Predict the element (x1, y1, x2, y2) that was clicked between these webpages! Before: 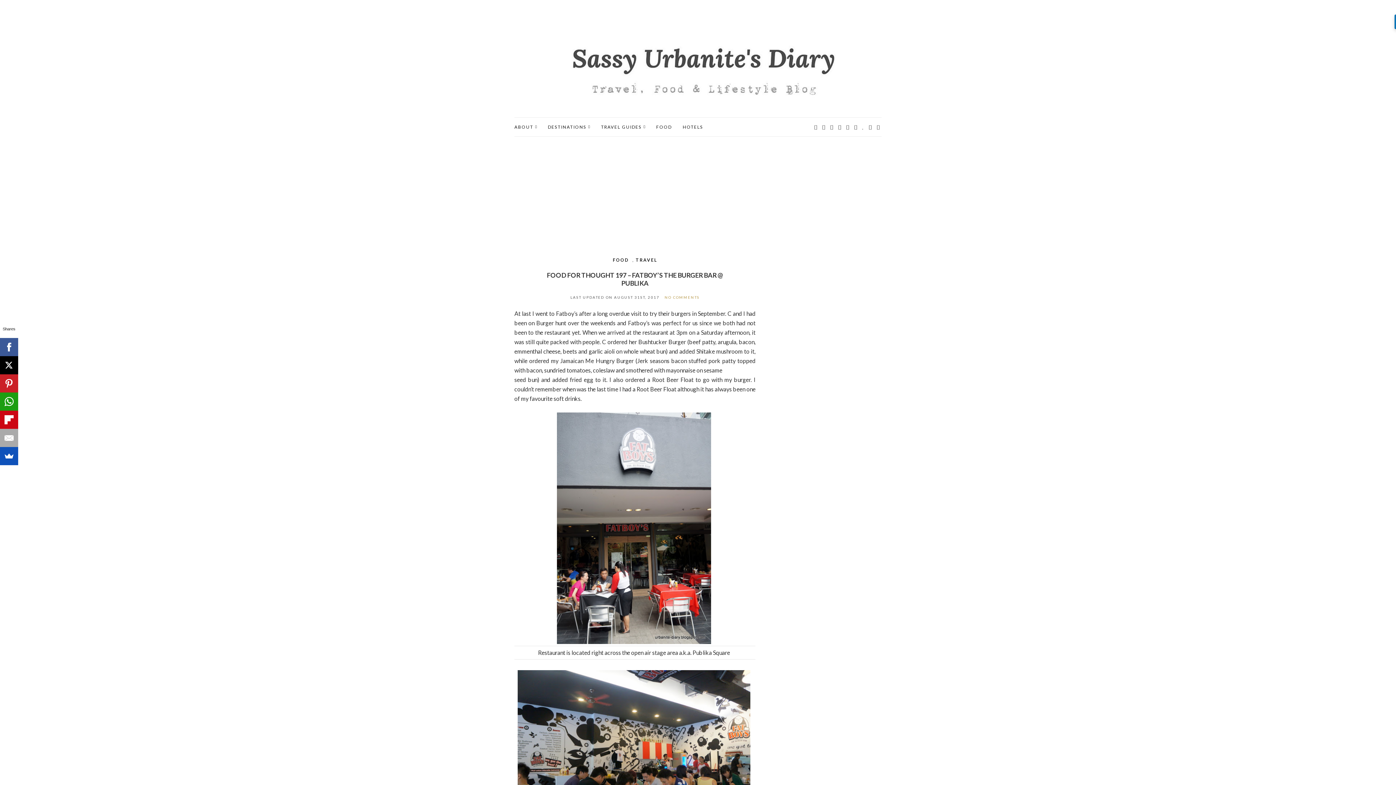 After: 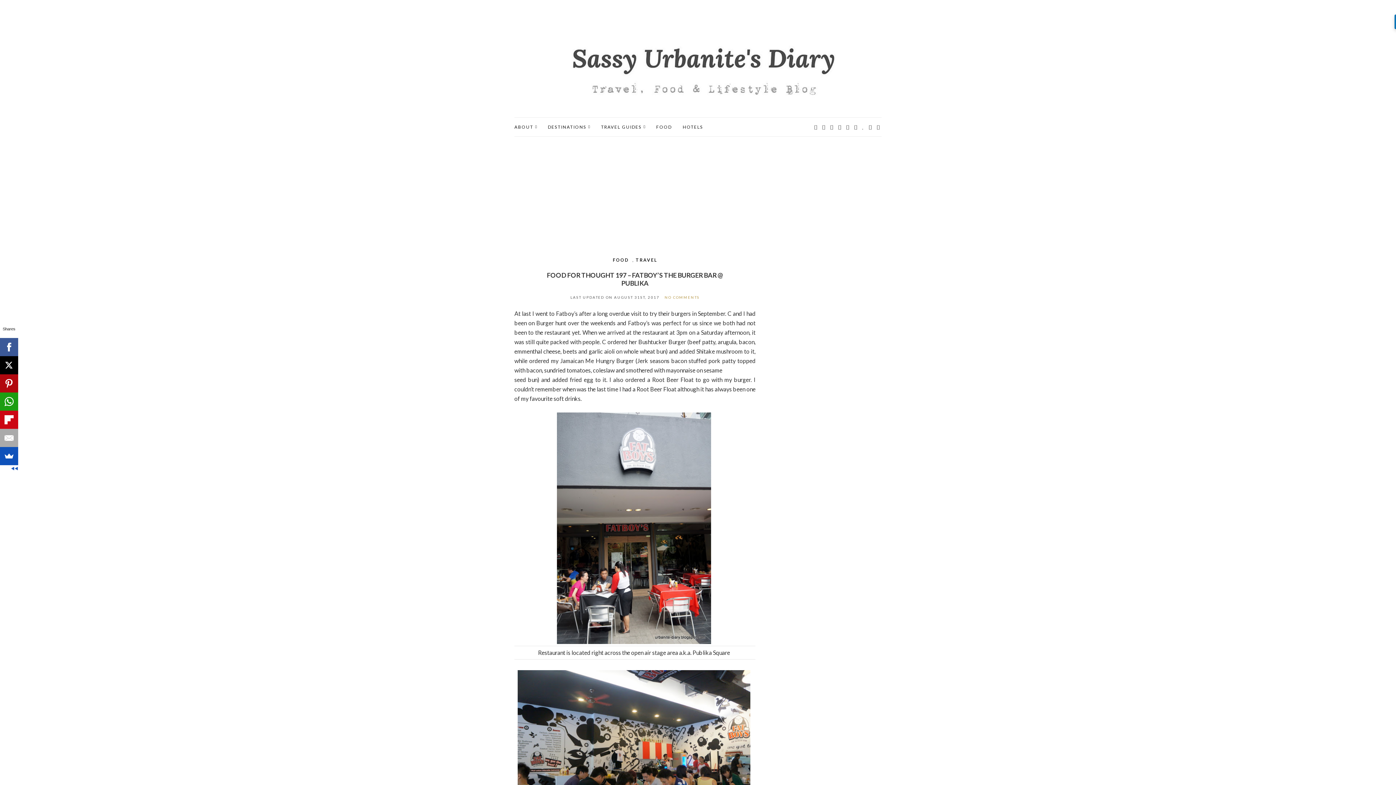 Action: bbox: (0, 374, 18, 392)